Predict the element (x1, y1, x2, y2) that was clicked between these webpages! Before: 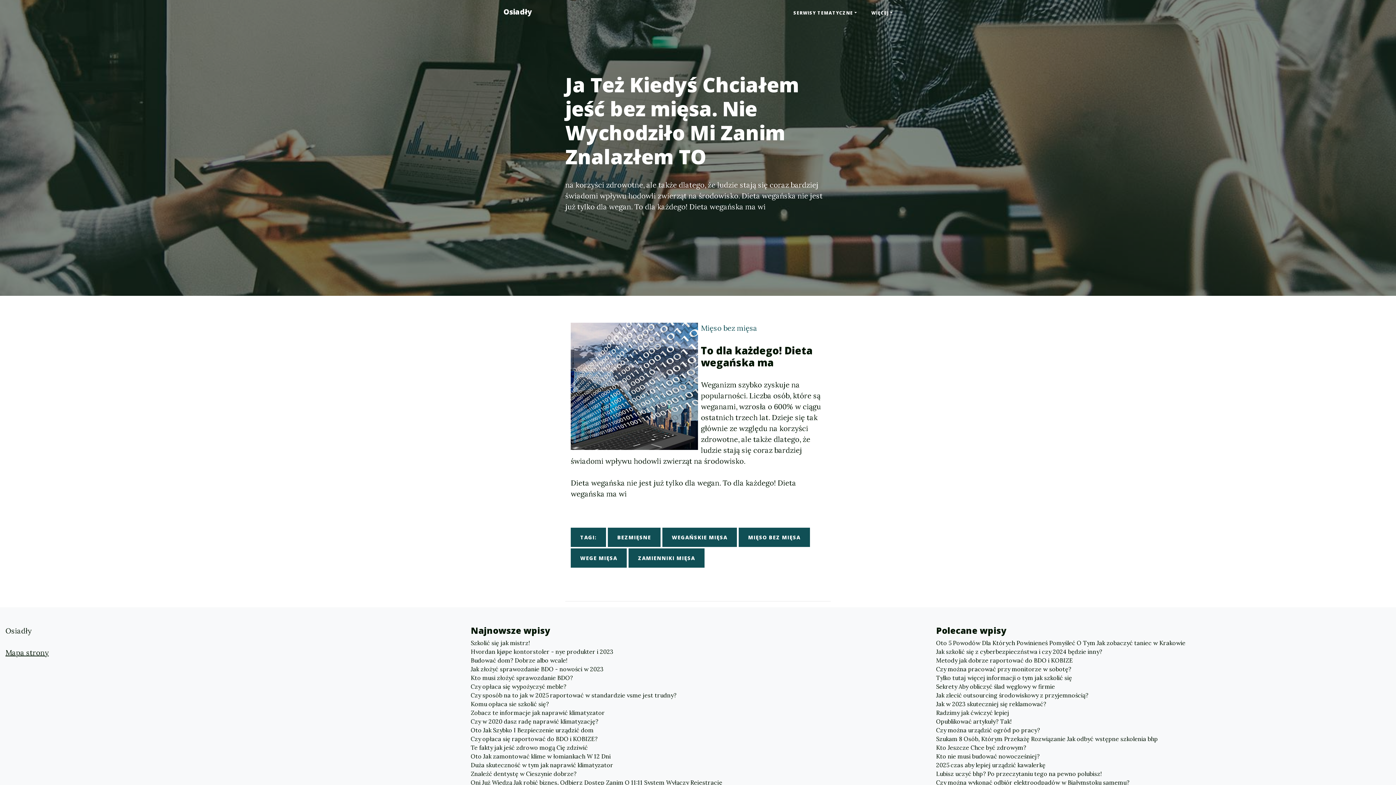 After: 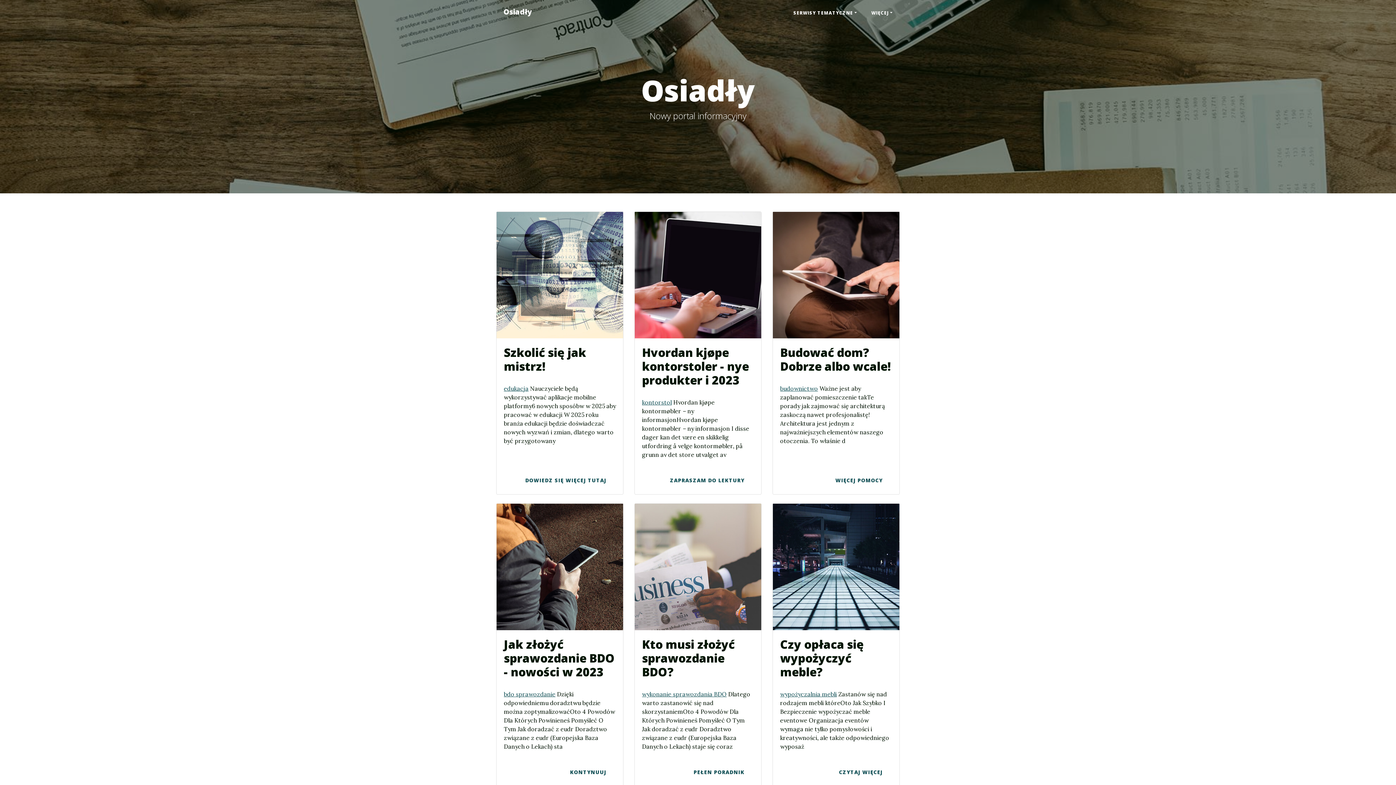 Action: label: Osiadły bbox: (496, 2, 539, 21)